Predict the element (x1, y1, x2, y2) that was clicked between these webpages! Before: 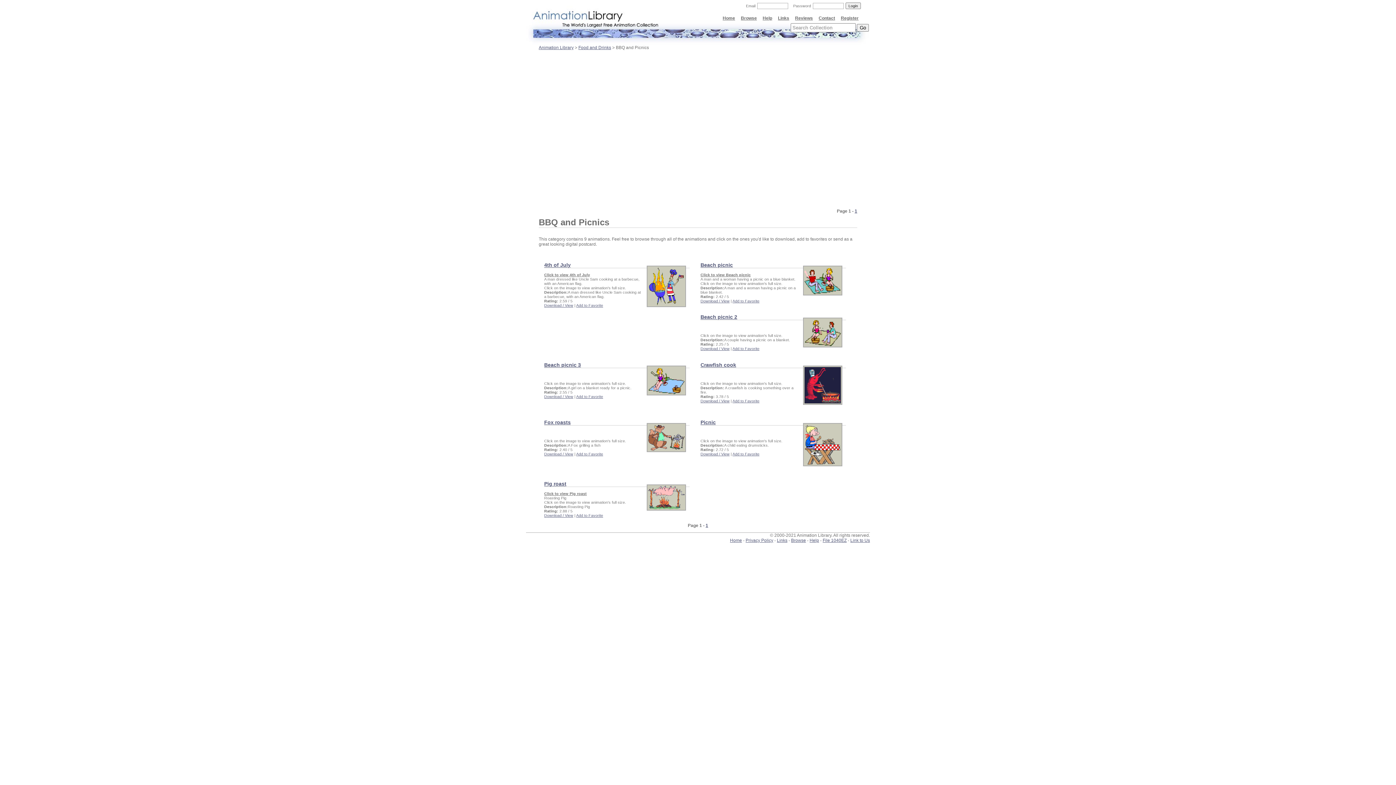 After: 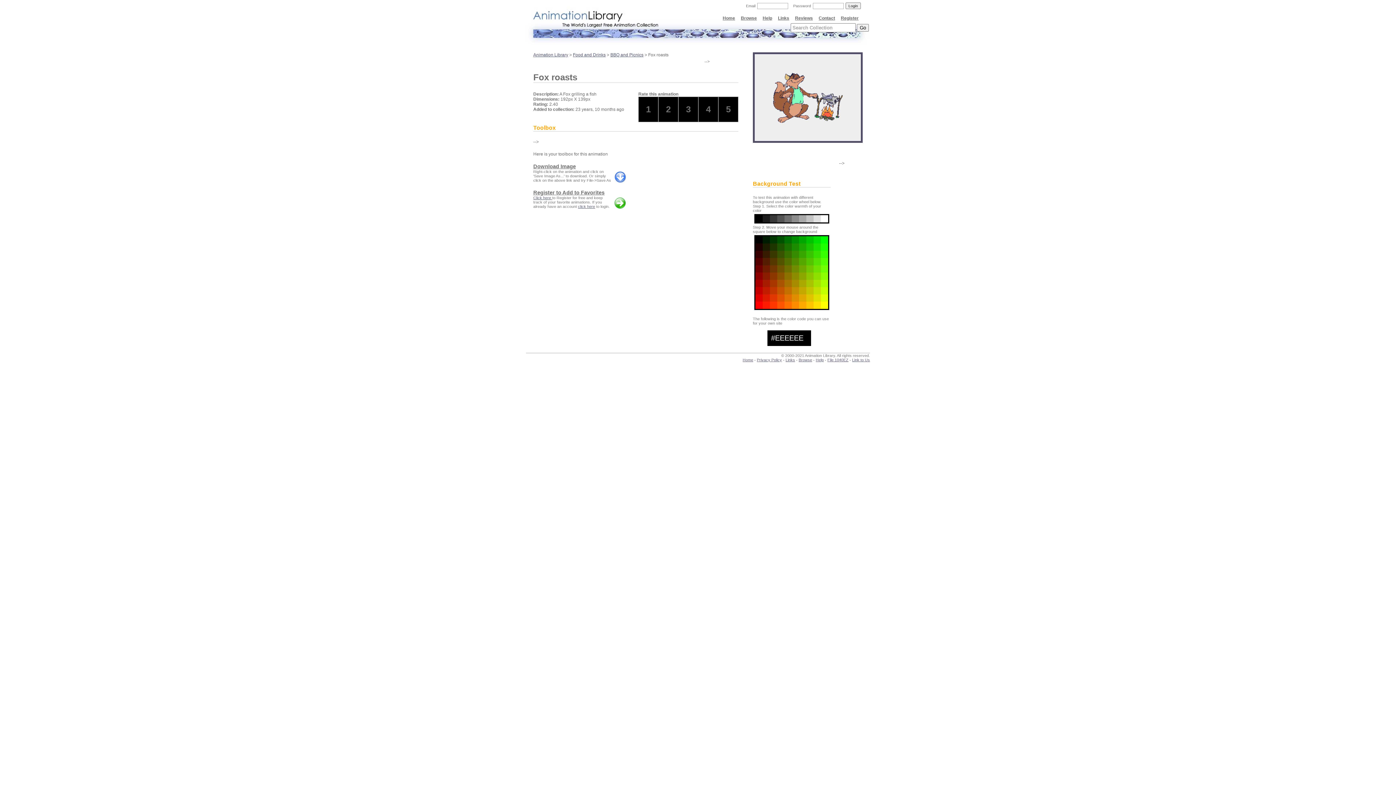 Action: label: Fox roasts bbox: (544, 419, 570, 425)